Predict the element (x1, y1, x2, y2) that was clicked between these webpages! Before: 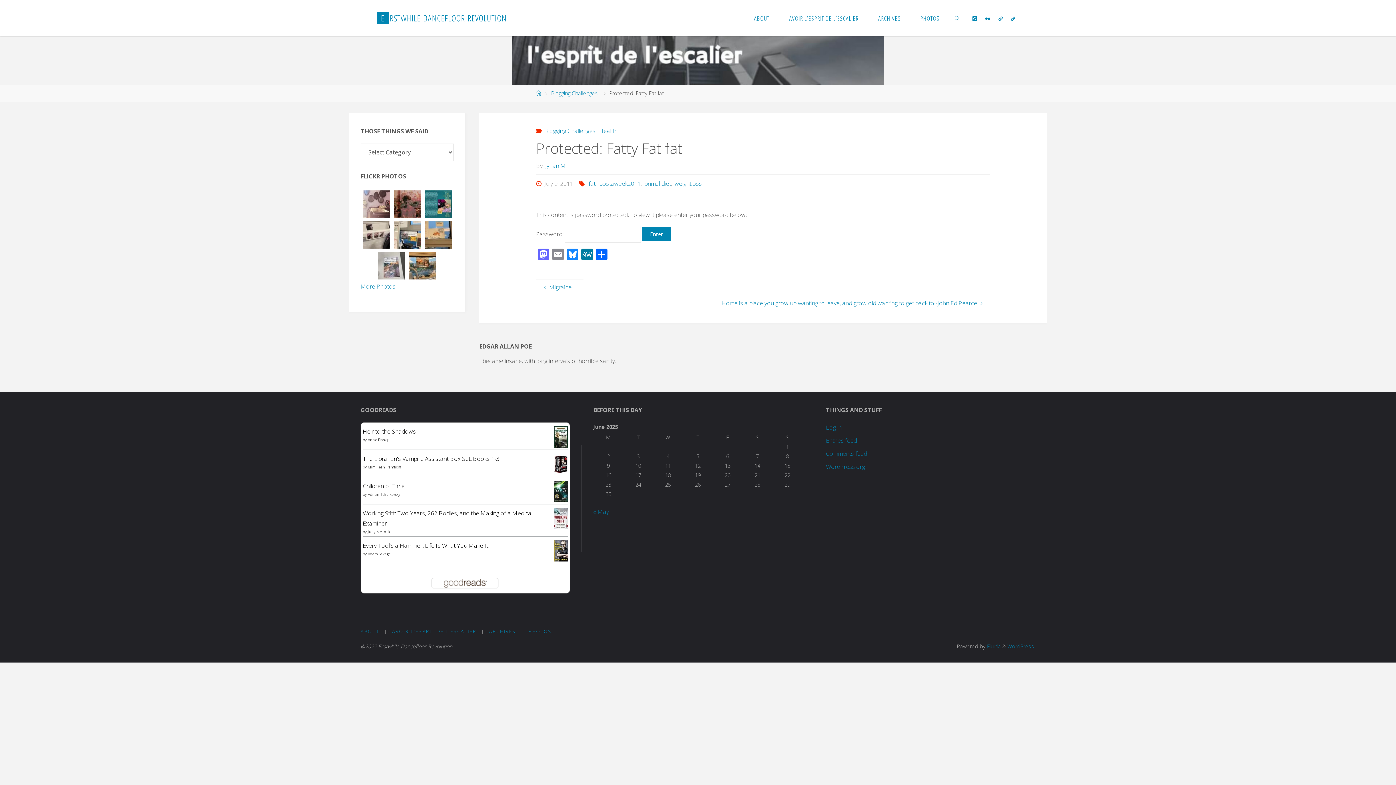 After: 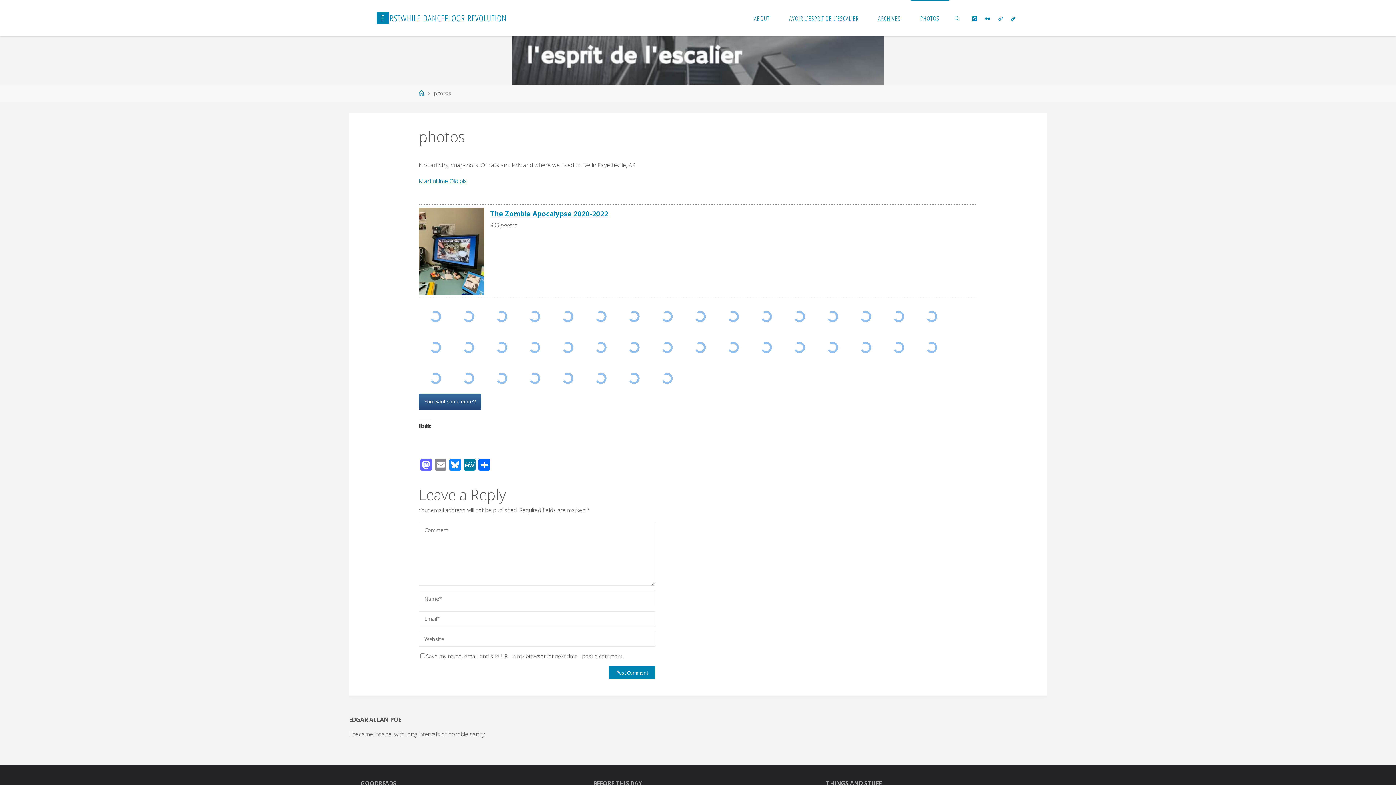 Action: bbox: (528, 628, 551, 634) label: PHOTOS